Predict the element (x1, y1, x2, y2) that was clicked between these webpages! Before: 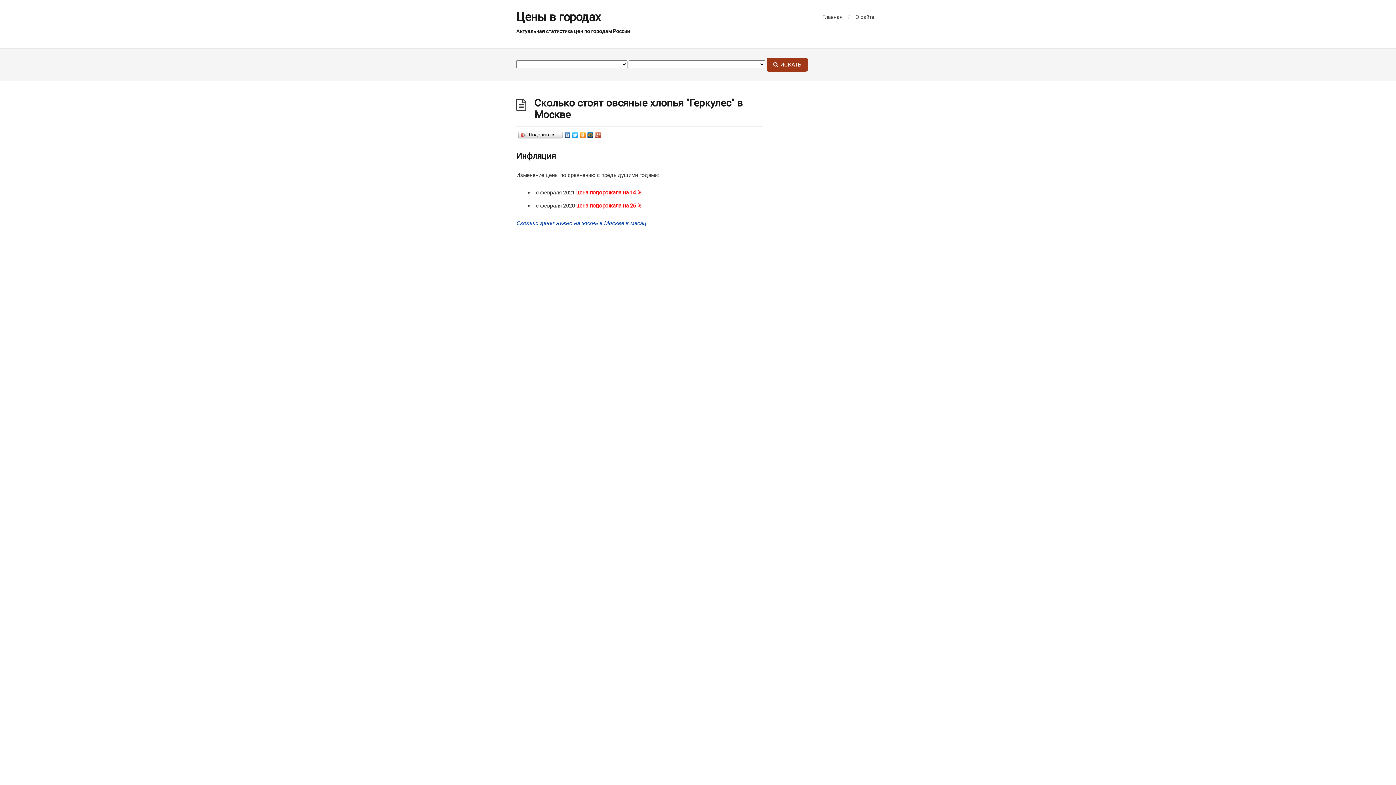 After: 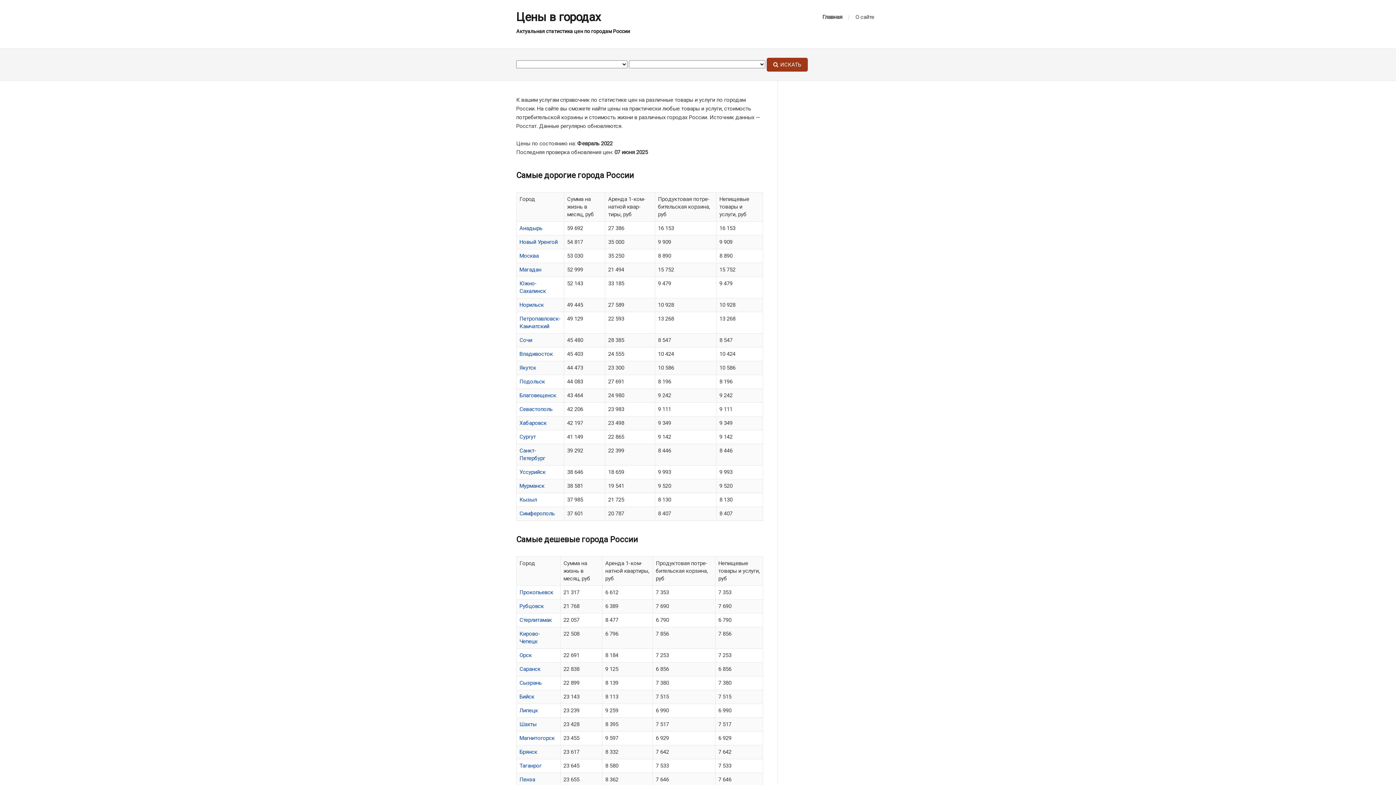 Action: label: Главная bbox: (822, 13, 842, 20)